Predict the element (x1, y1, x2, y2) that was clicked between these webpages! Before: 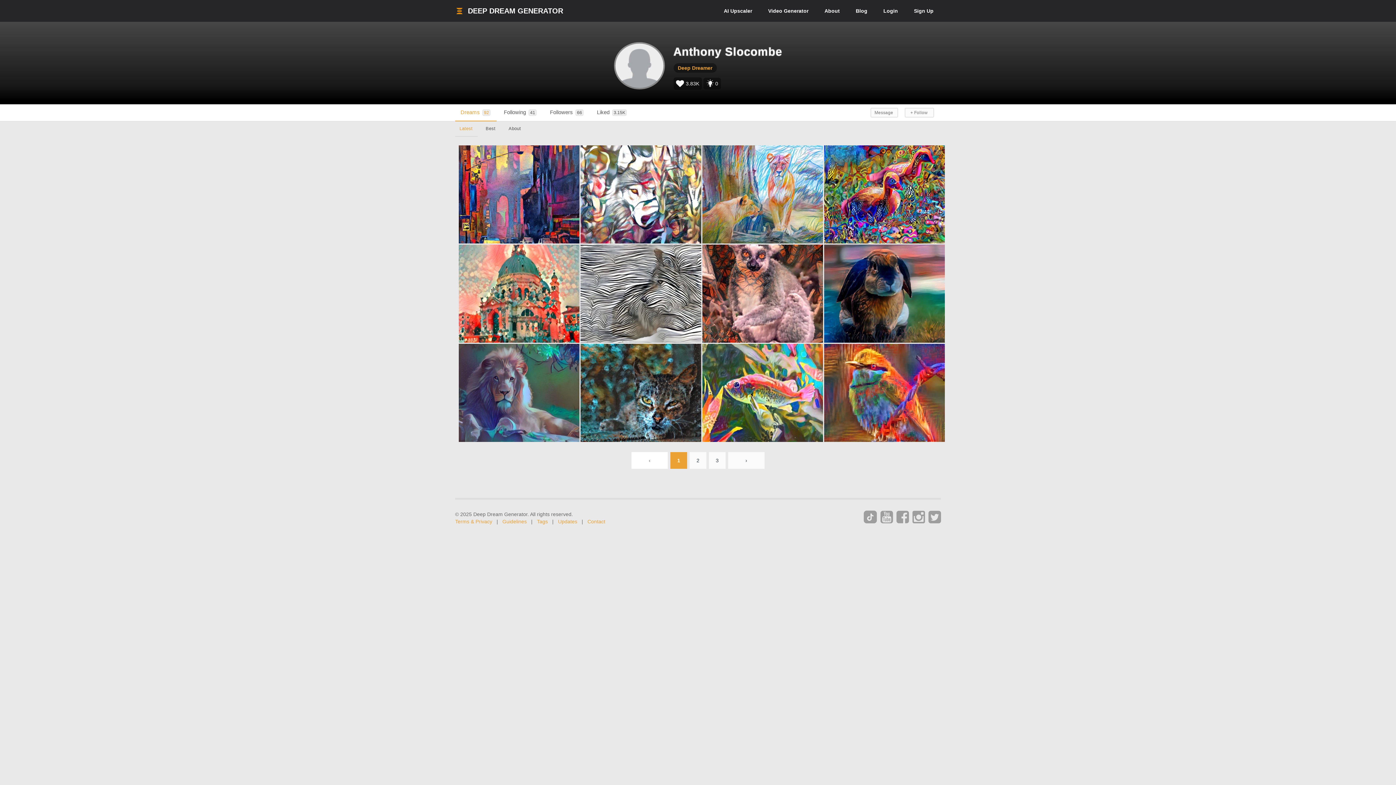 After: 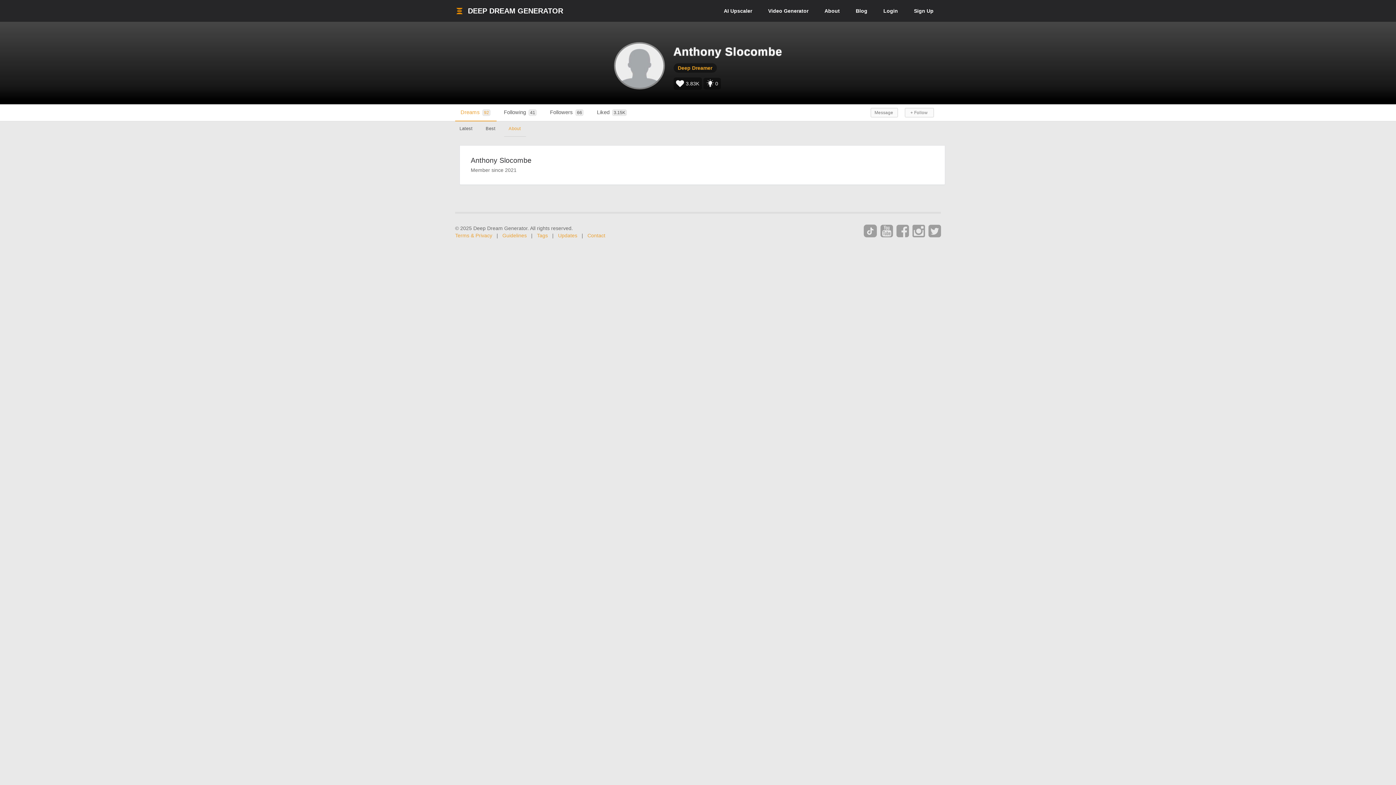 Action: label: About bbox: (504, 121, 525, 136)